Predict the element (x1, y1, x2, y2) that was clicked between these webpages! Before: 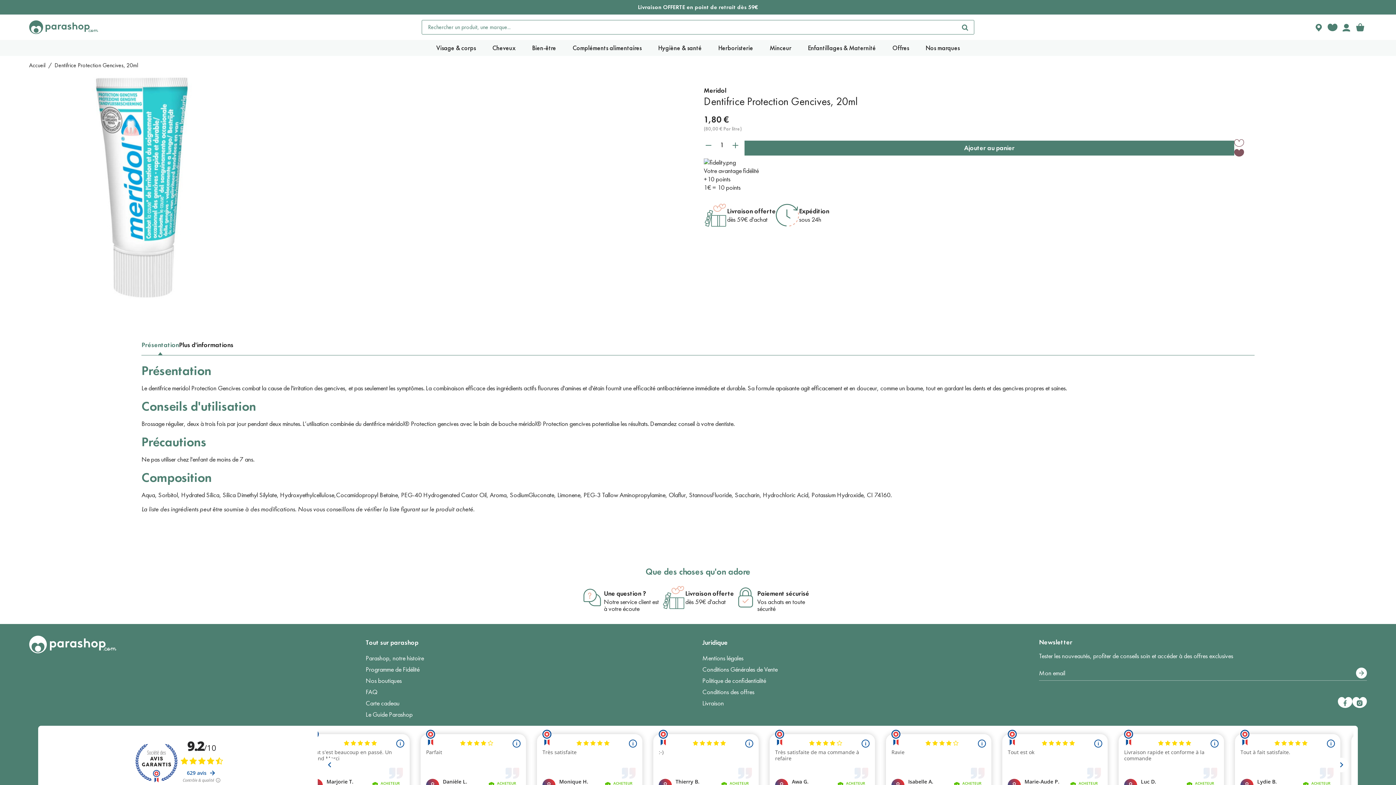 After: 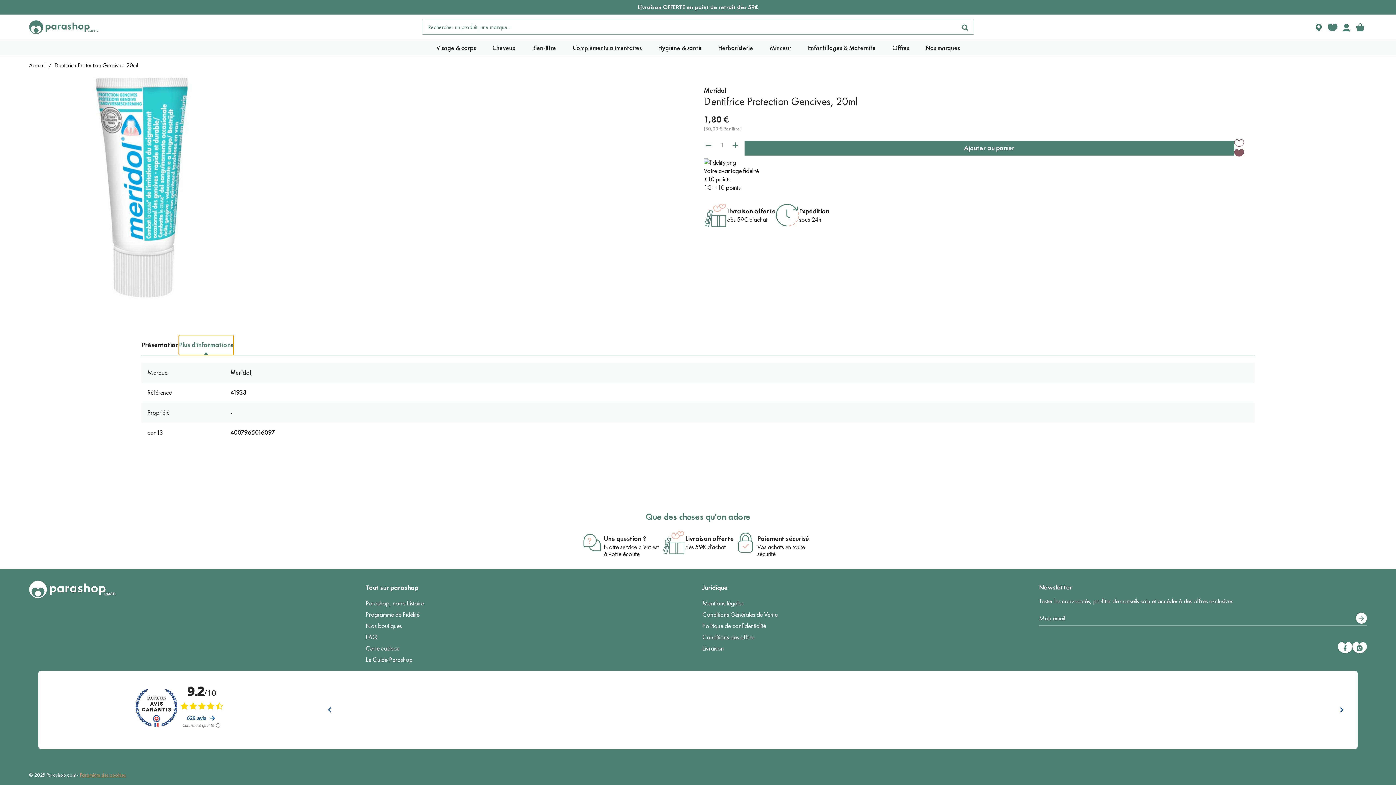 Action: label: Plus d'informations bbox: (179, 335, 233, 355)